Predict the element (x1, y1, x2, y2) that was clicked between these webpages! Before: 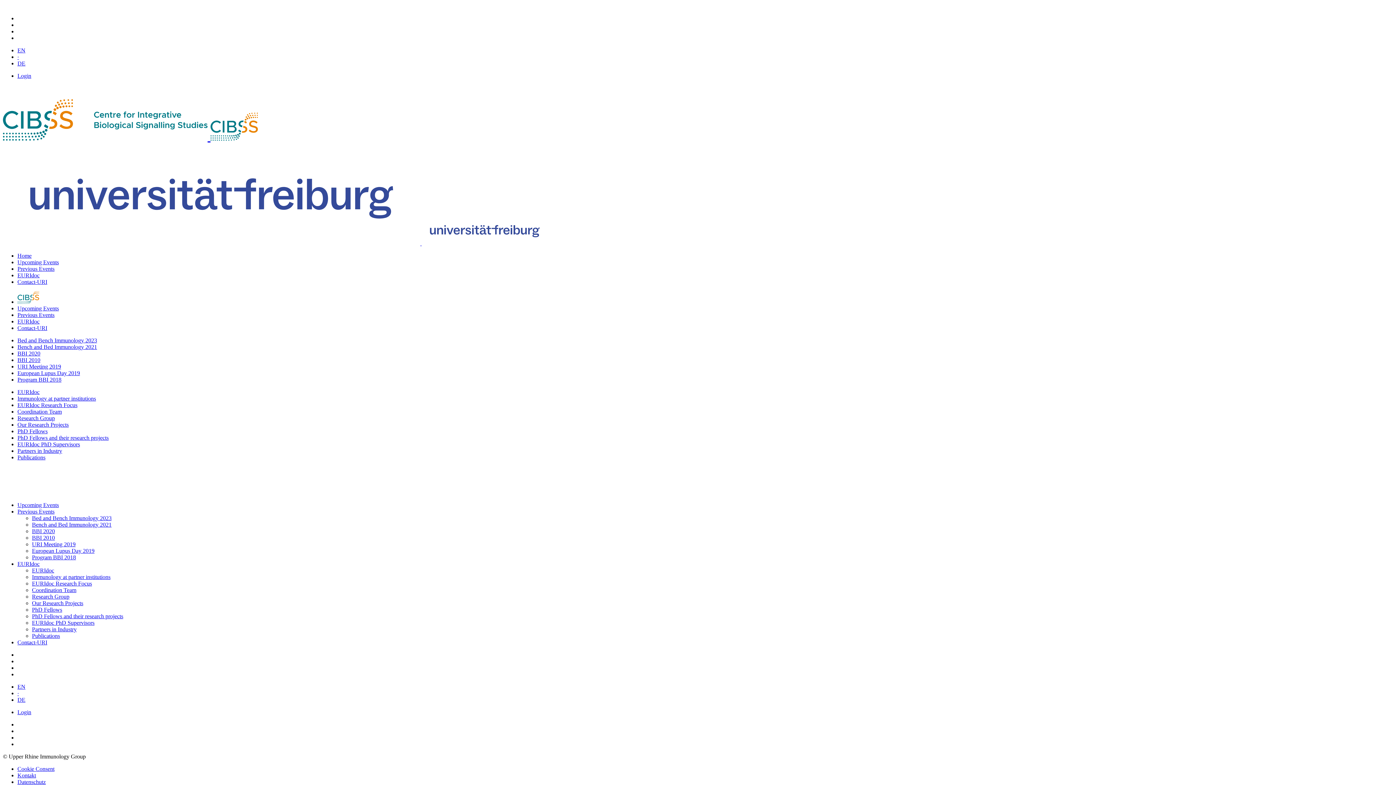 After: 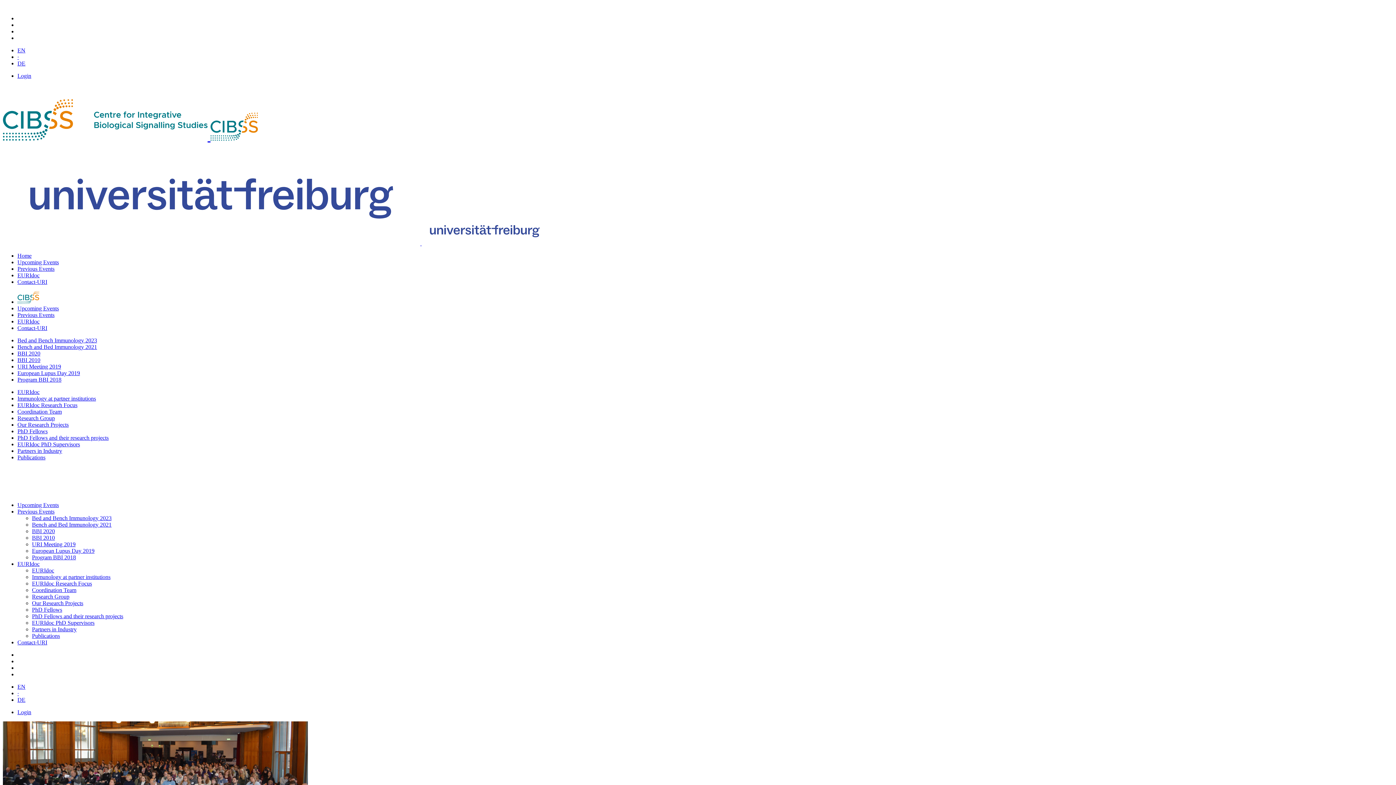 Action: label: Contact-URI bbox: (17, 325, 47, 331)